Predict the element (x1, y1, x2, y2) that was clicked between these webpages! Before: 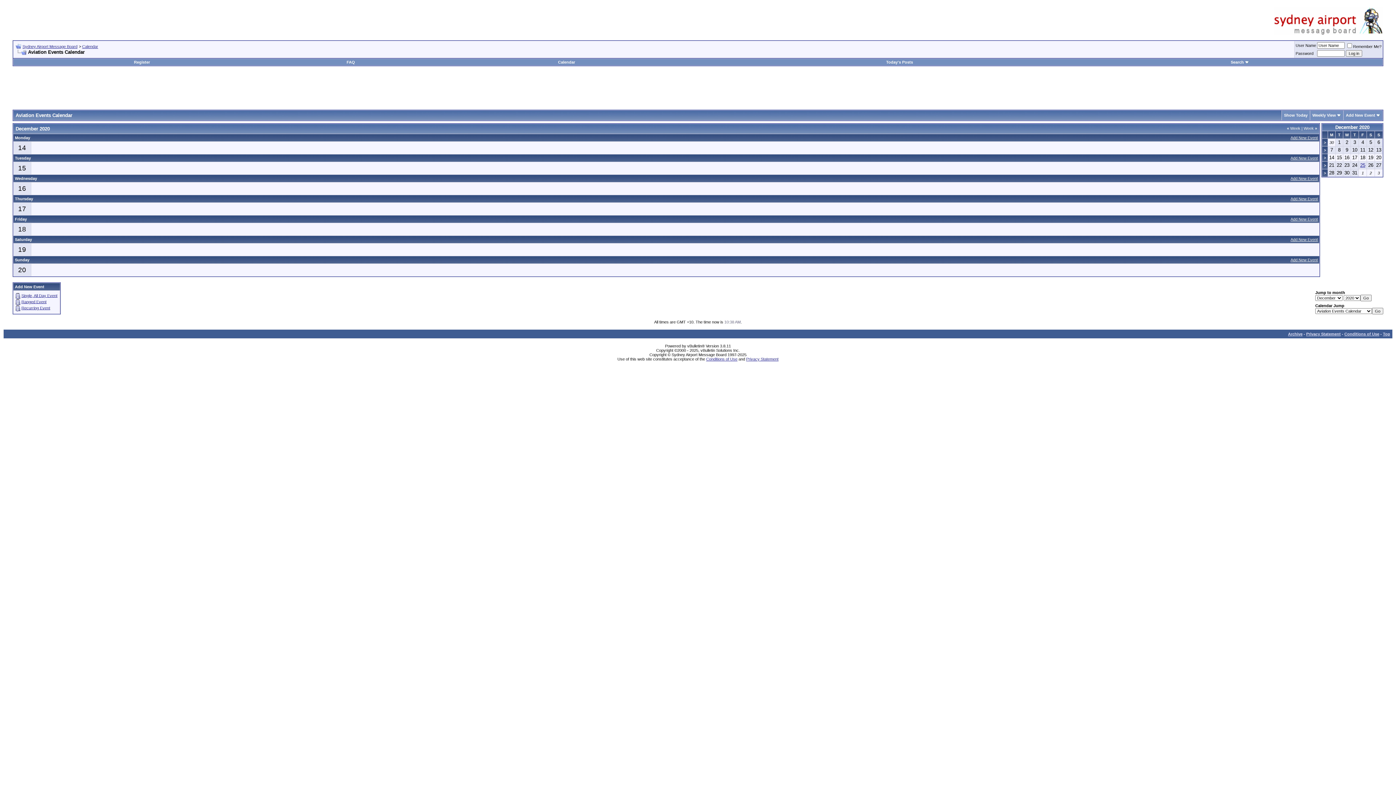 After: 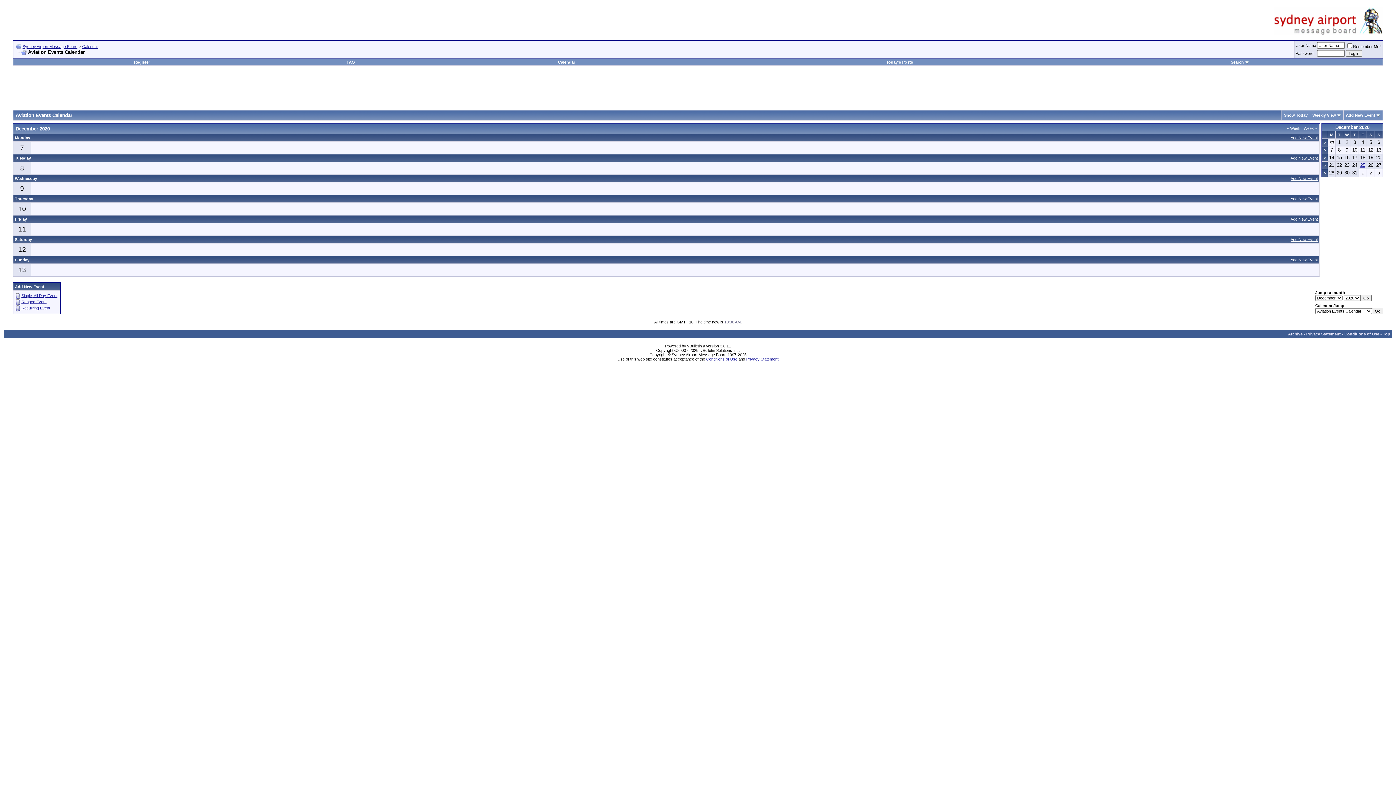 Action: label: « Week bbox: (1287, 126, 1300, 130)